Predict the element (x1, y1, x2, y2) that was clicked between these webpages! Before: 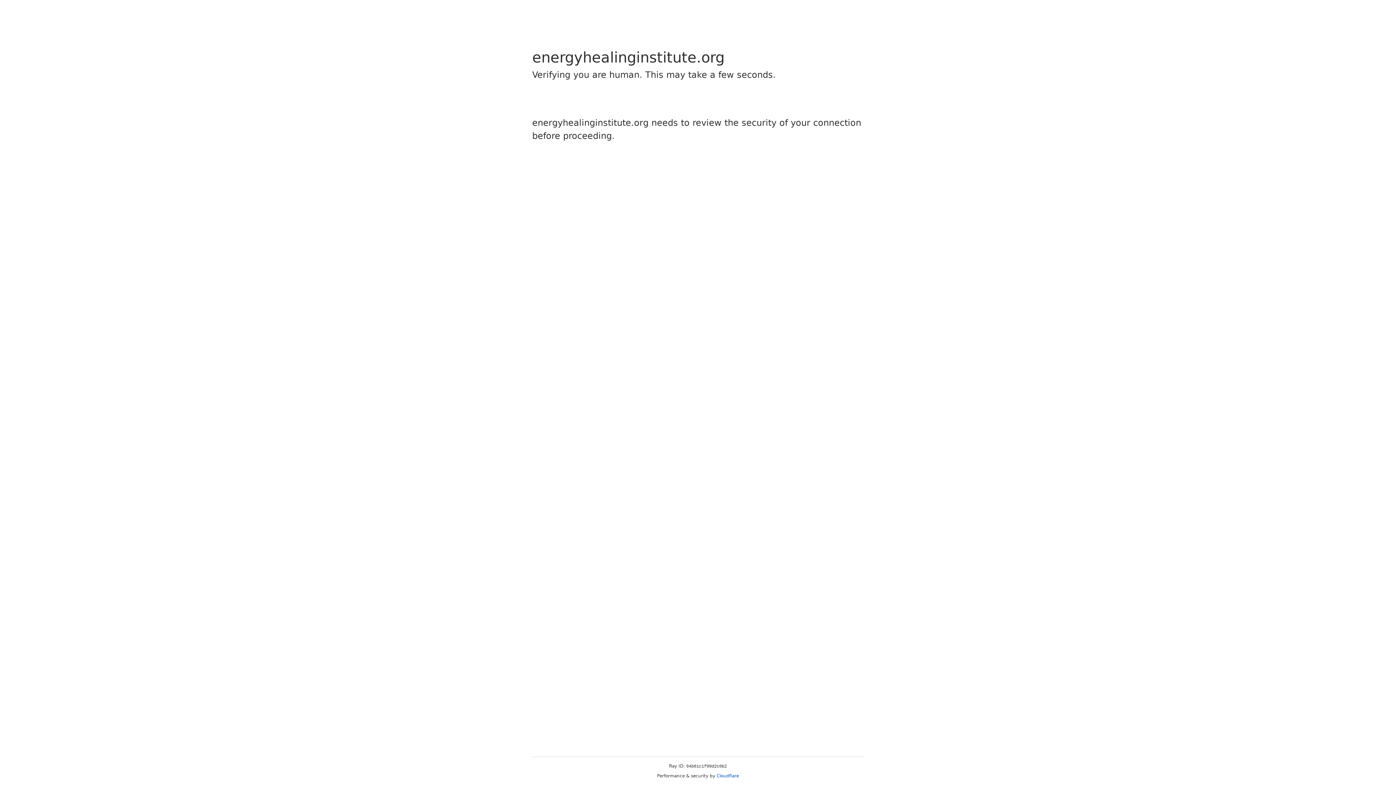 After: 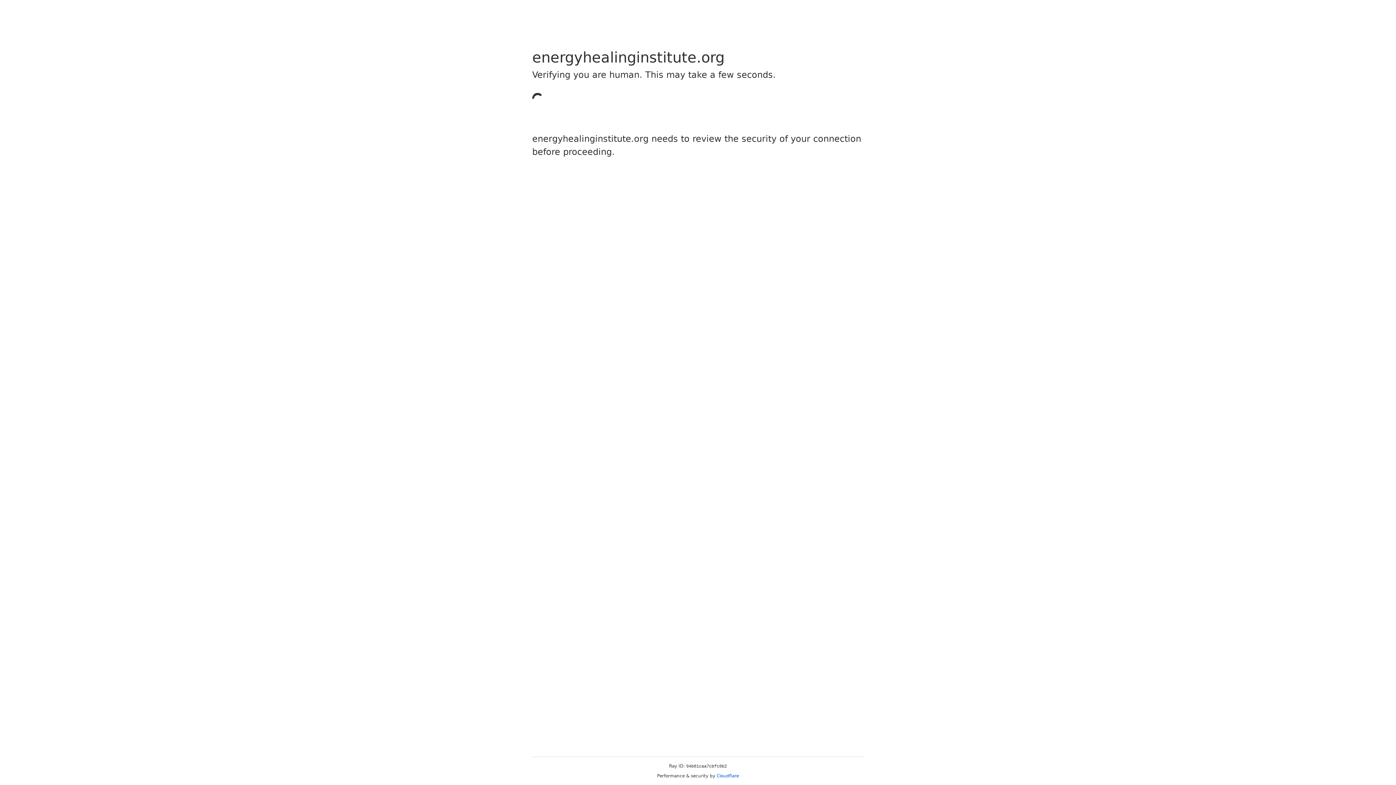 Action: label: Cloudflare bbox: (716, 773, 739, 778)